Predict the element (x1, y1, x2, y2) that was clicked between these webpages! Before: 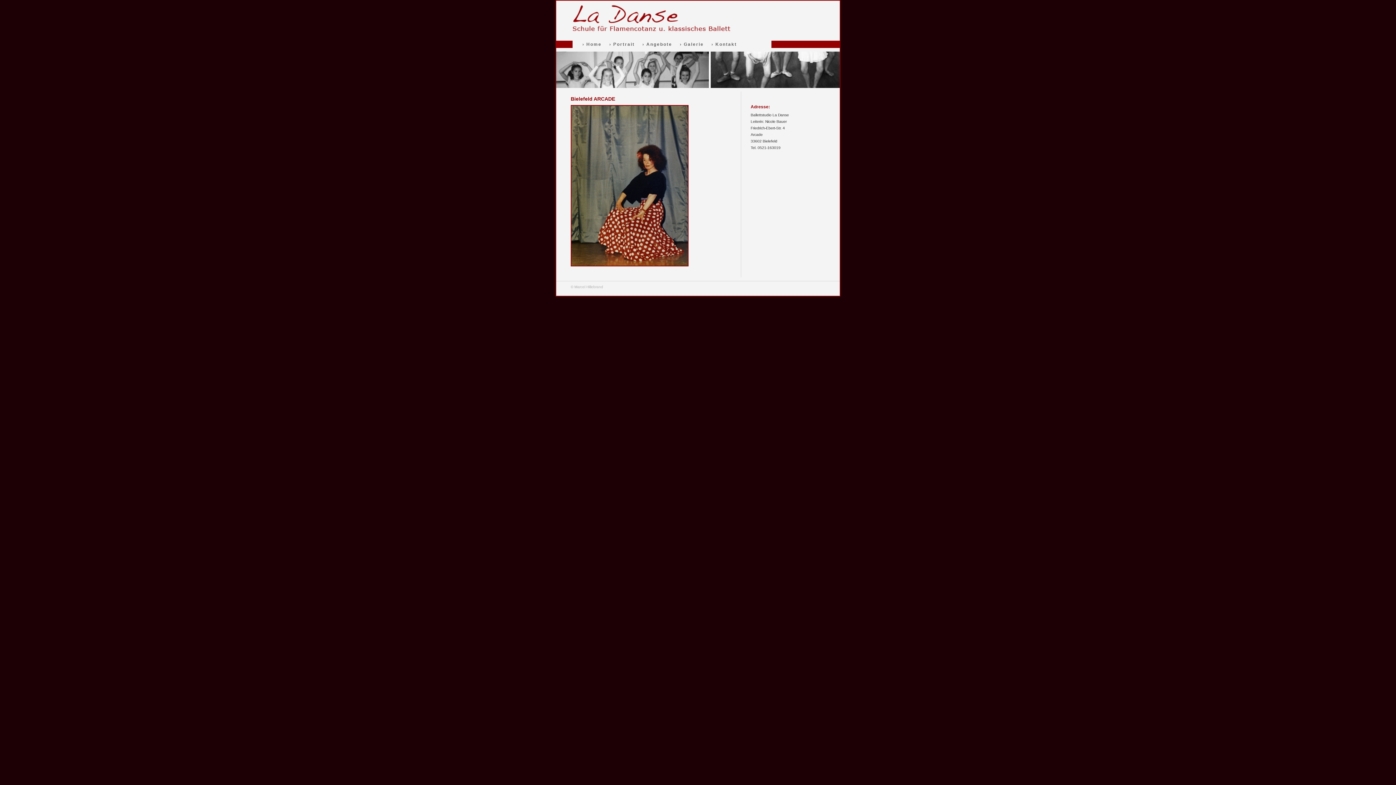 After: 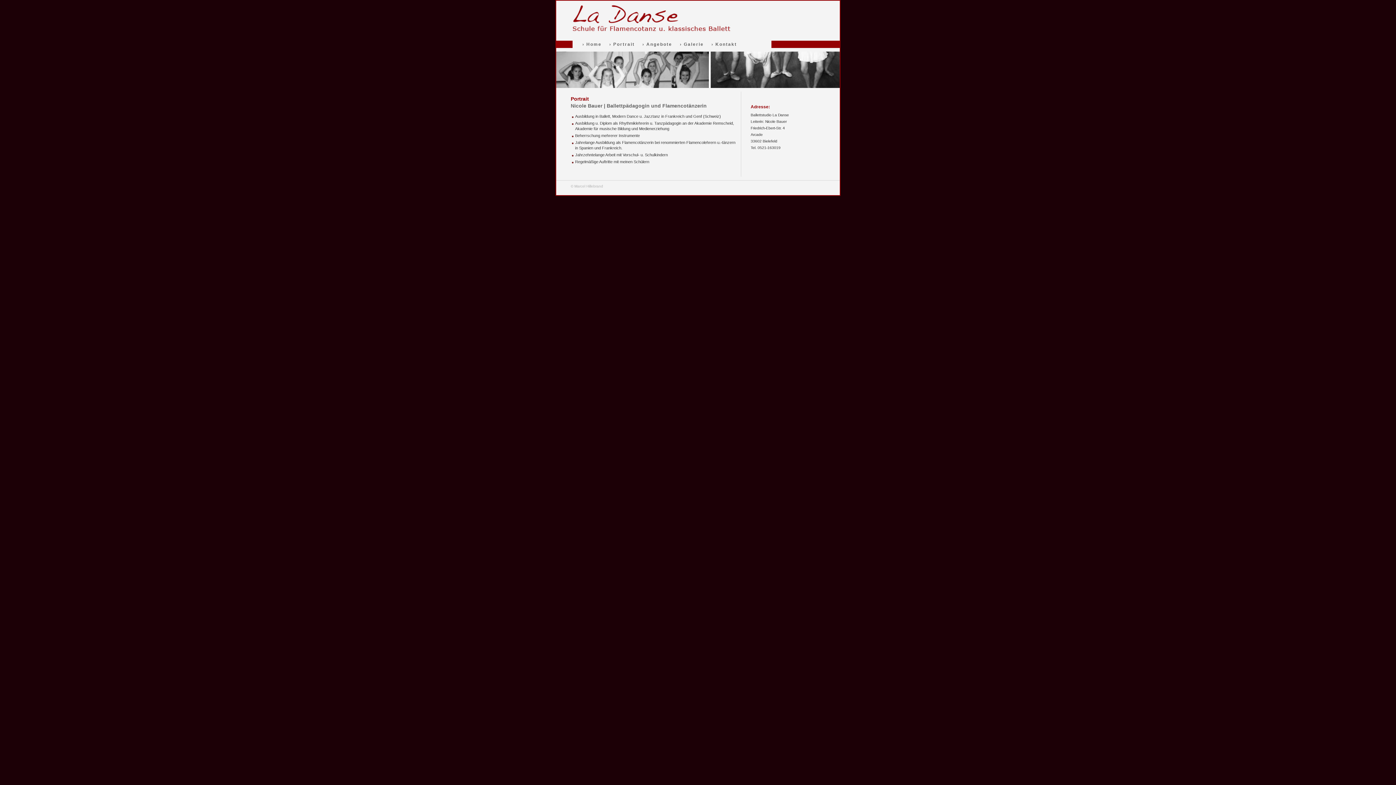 Action: label: › Portrait bbox: (603, 41, 634, 46)